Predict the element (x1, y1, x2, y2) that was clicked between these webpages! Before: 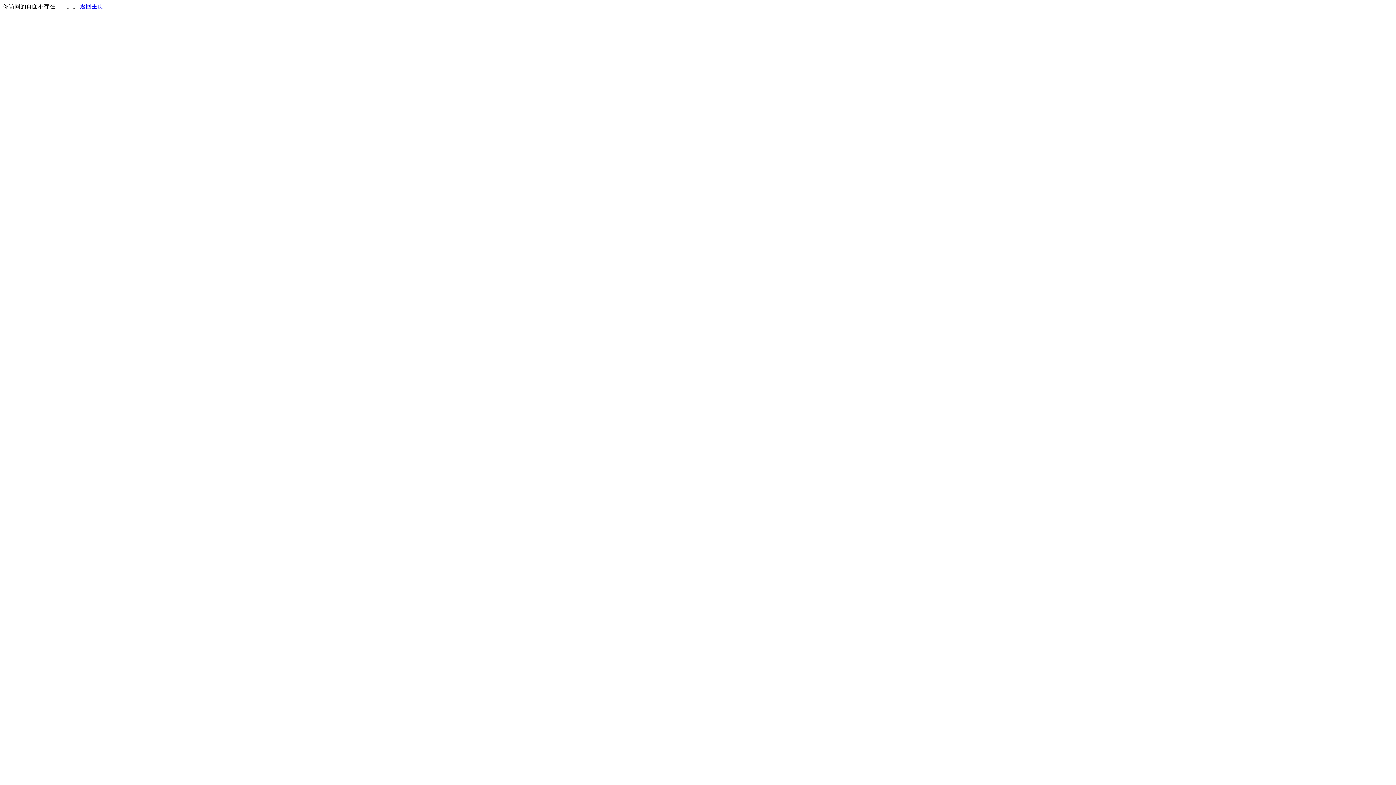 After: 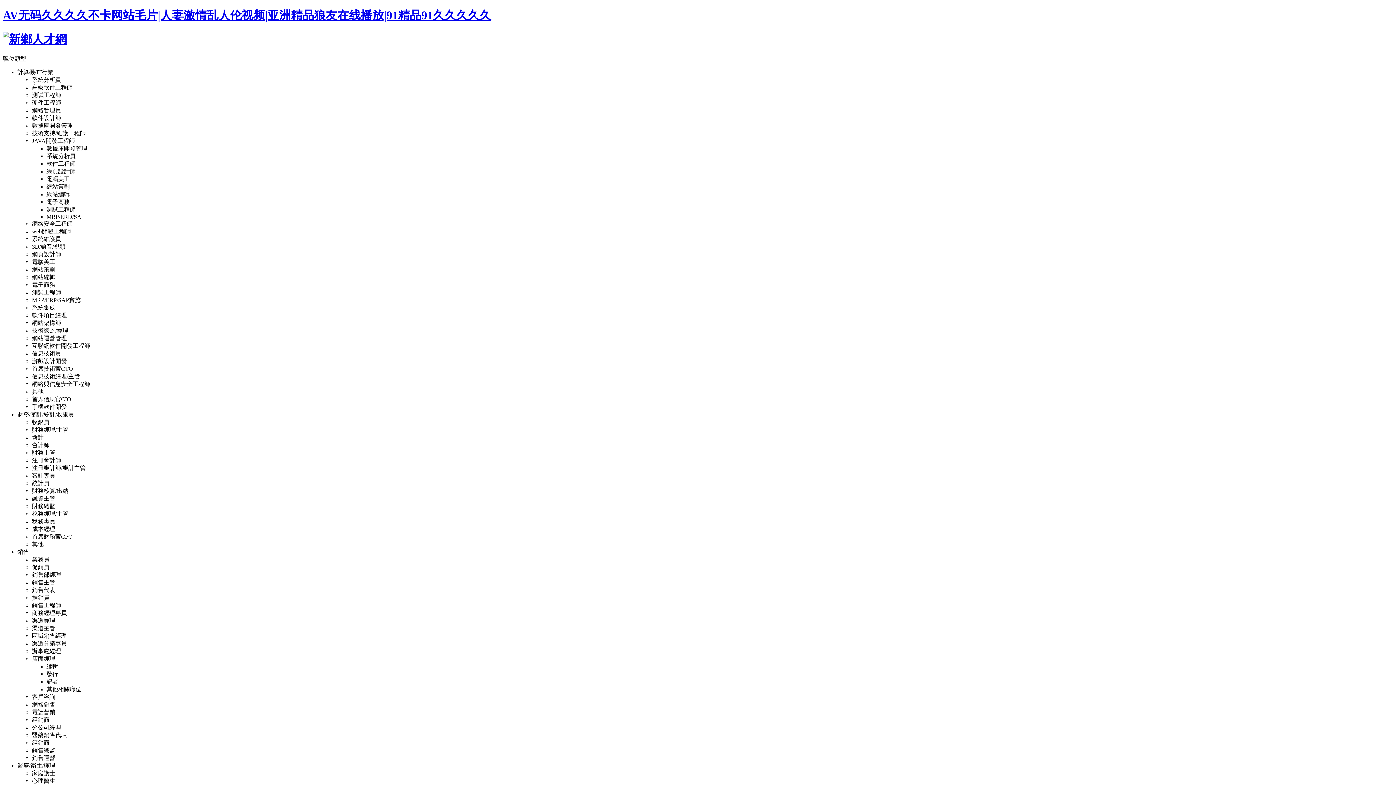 Action: bbox: (80, 3, 103, 9) label: 返回主页